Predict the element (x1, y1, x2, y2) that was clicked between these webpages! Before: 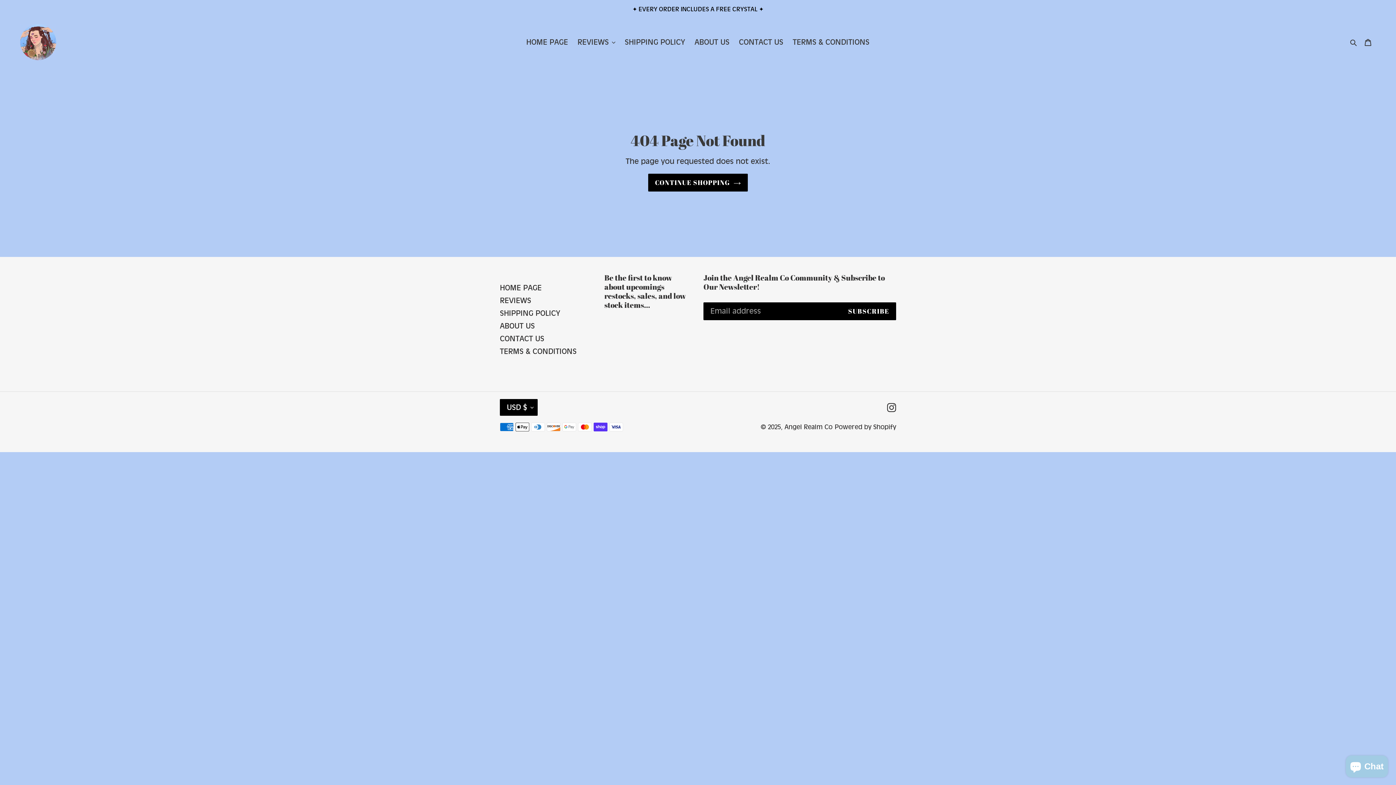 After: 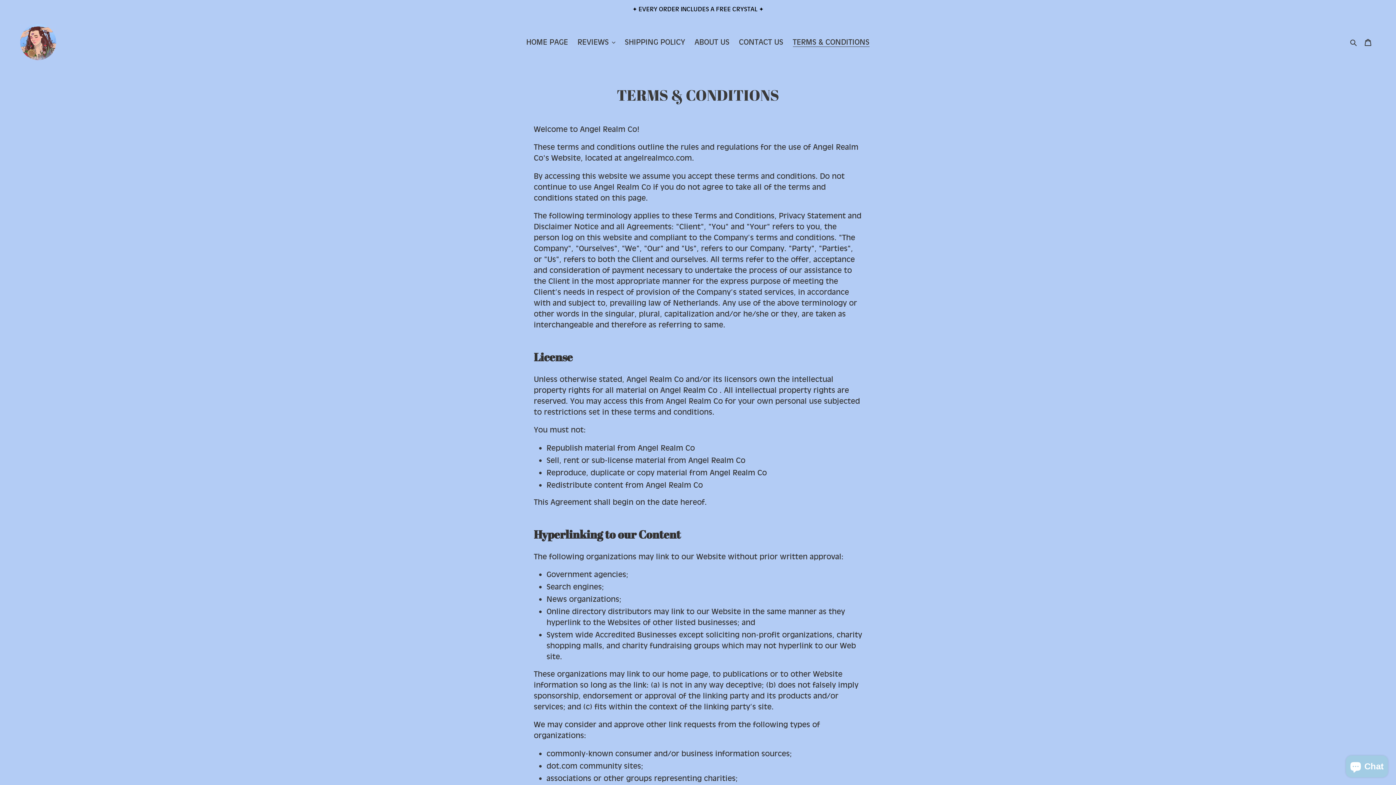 Action: bbox: (789, 35, 873, 48) label: TERMS & CONDITIONS